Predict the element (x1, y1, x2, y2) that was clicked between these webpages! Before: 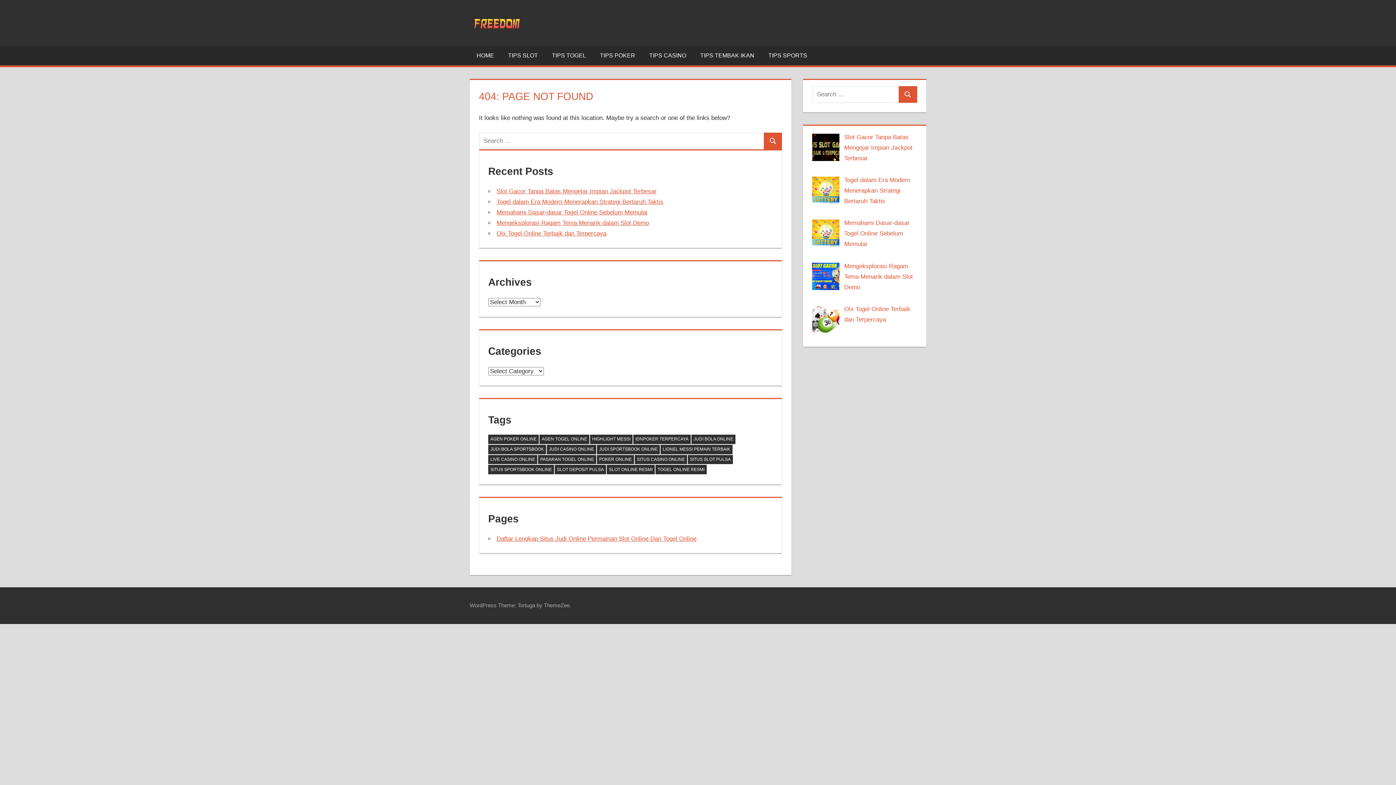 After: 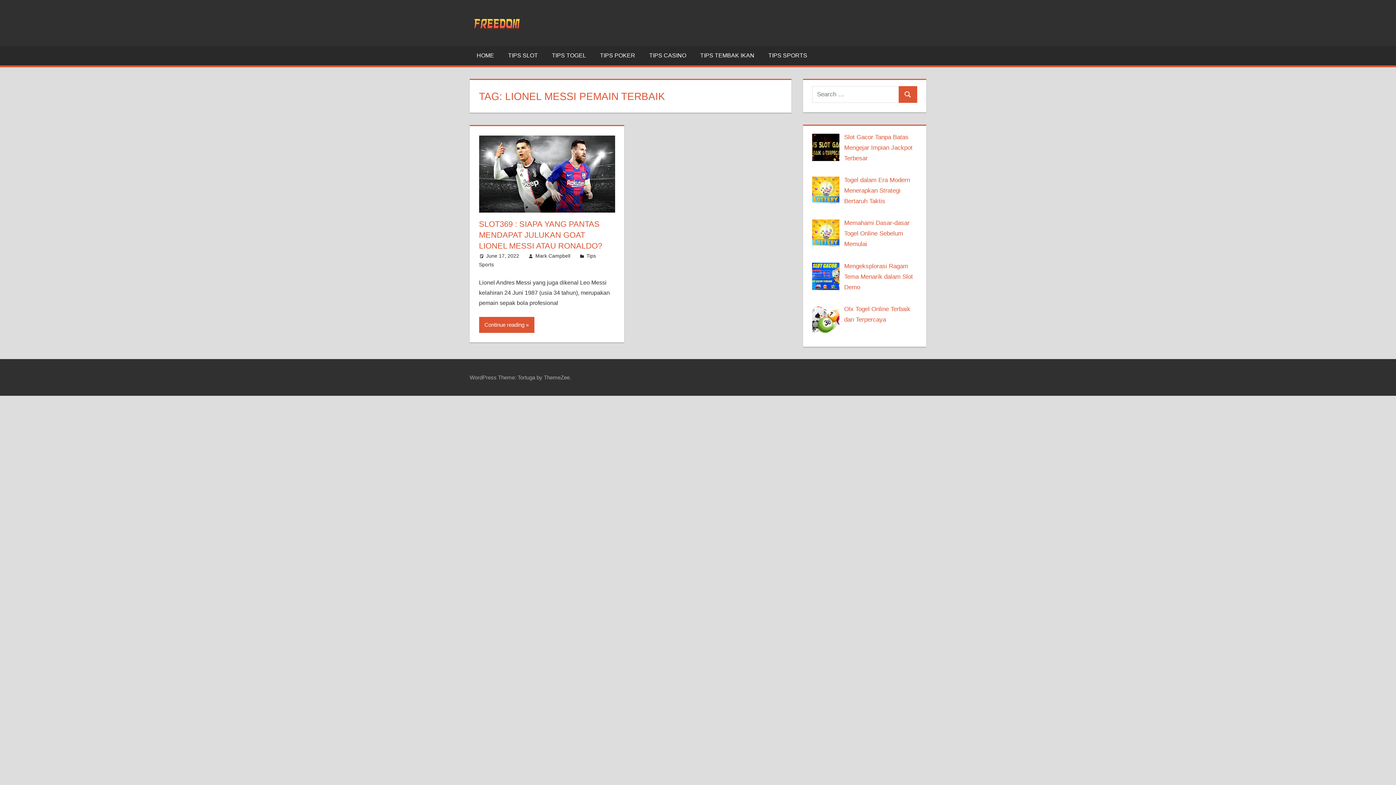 Action: bbox: (660, 445, 732, 454) label: lionel messi pemain terbaik (1 item)